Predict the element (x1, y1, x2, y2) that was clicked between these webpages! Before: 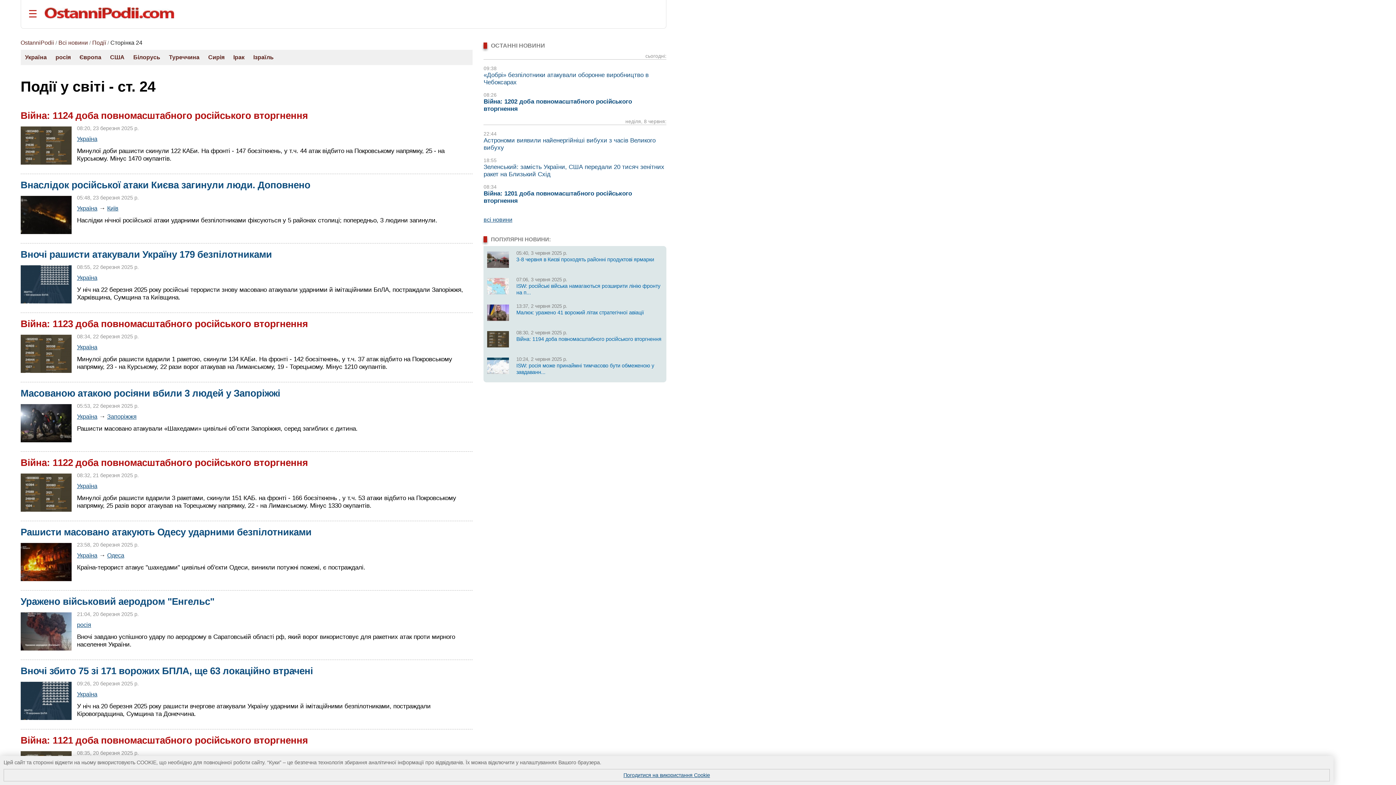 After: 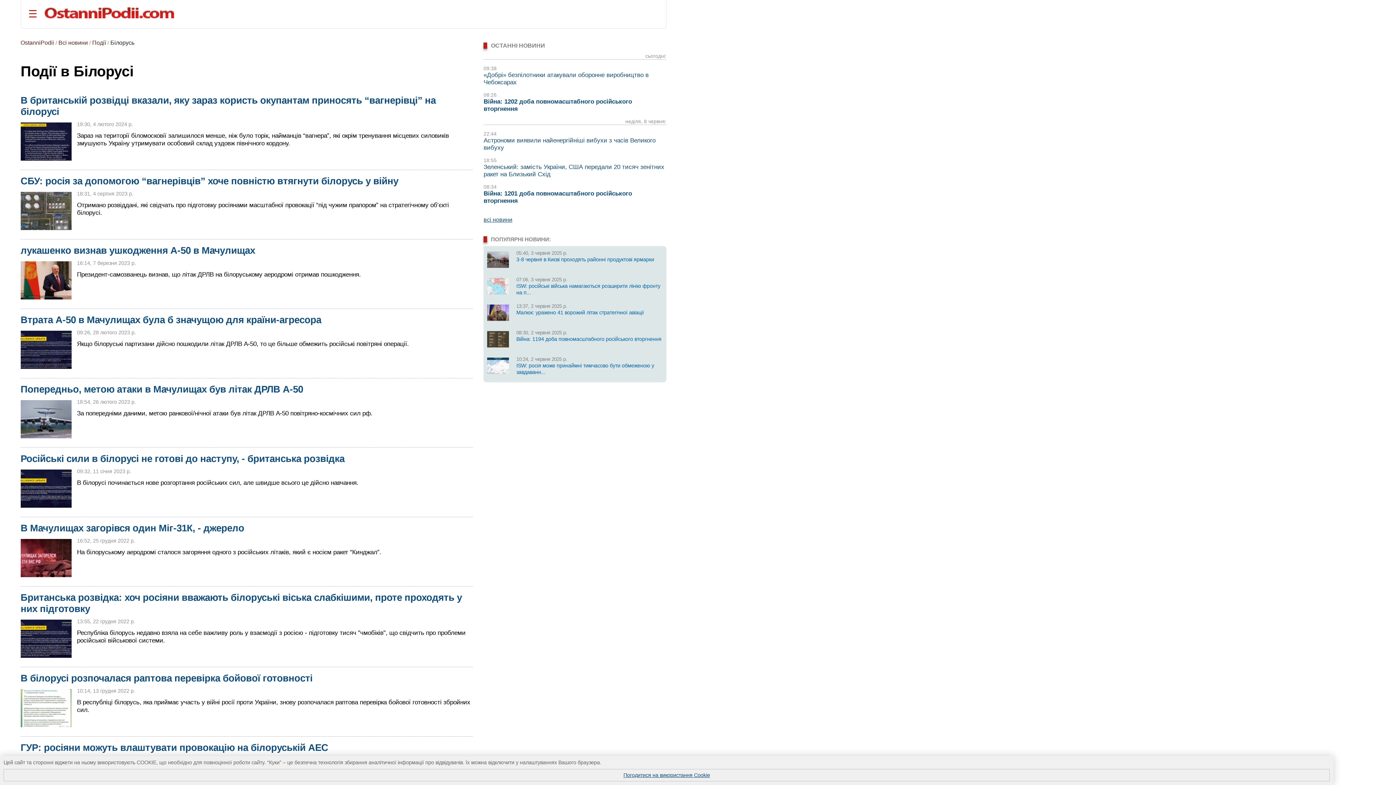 Action: bbox: (133, 54, 160, 60) label: Білорусь